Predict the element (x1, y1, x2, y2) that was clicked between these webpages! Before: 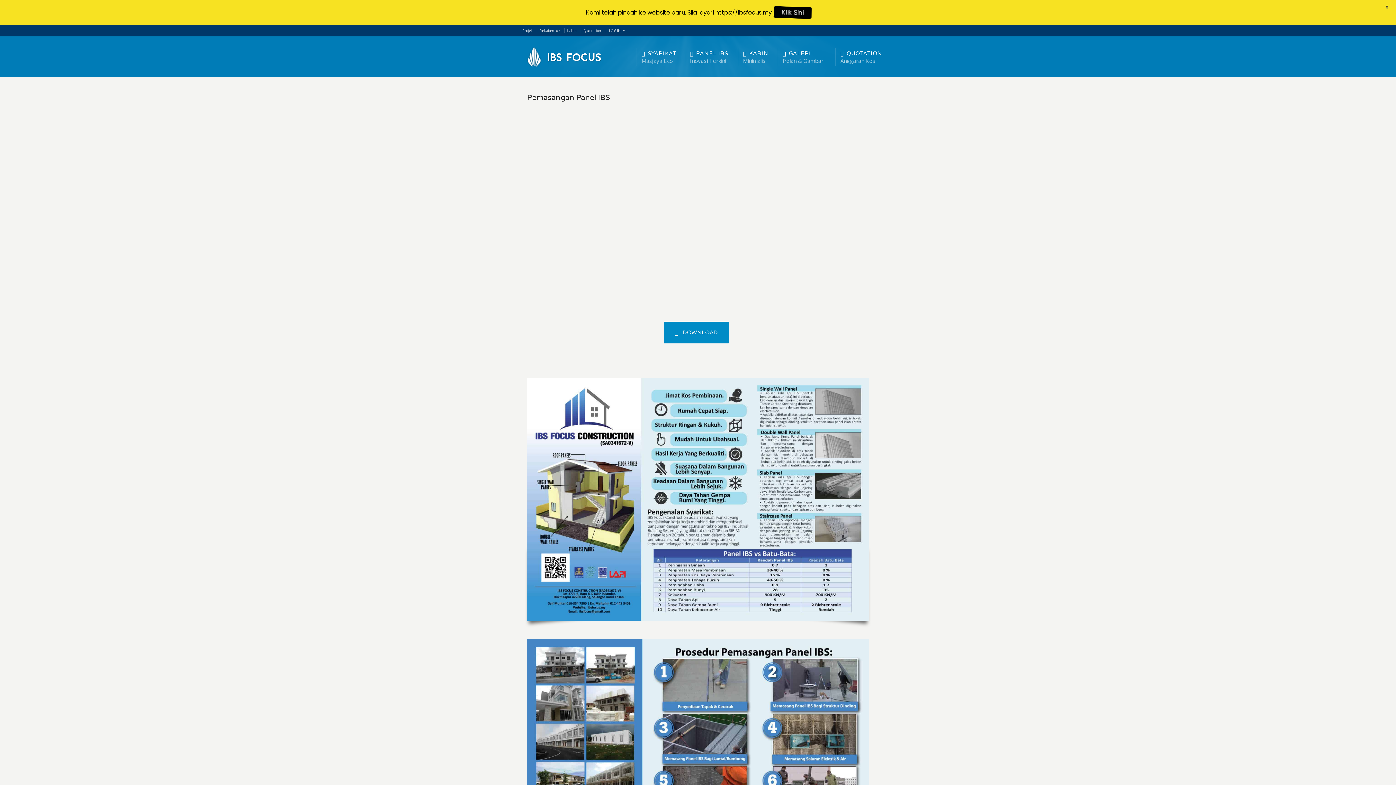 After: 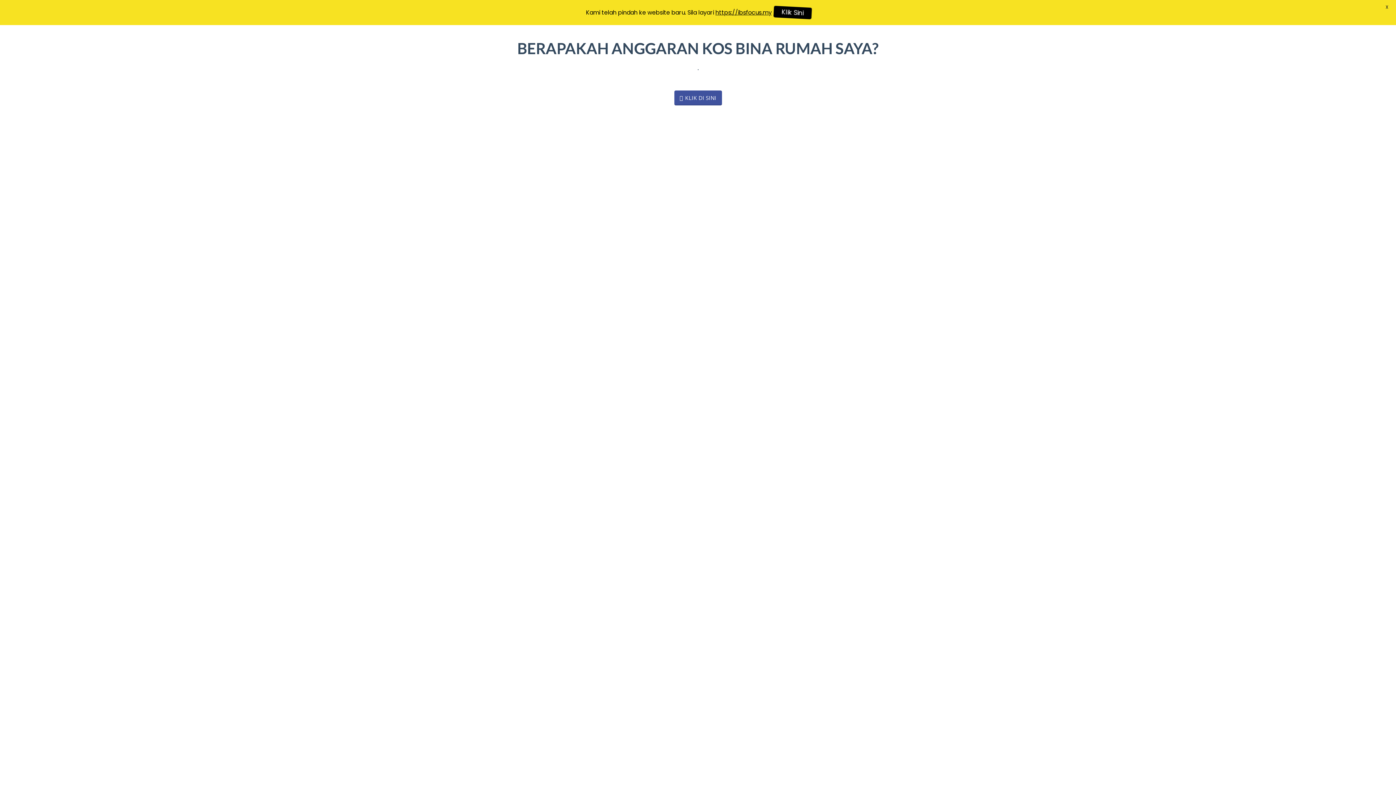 Action: bbox: (583, 28, 605, 33) label: Quotation